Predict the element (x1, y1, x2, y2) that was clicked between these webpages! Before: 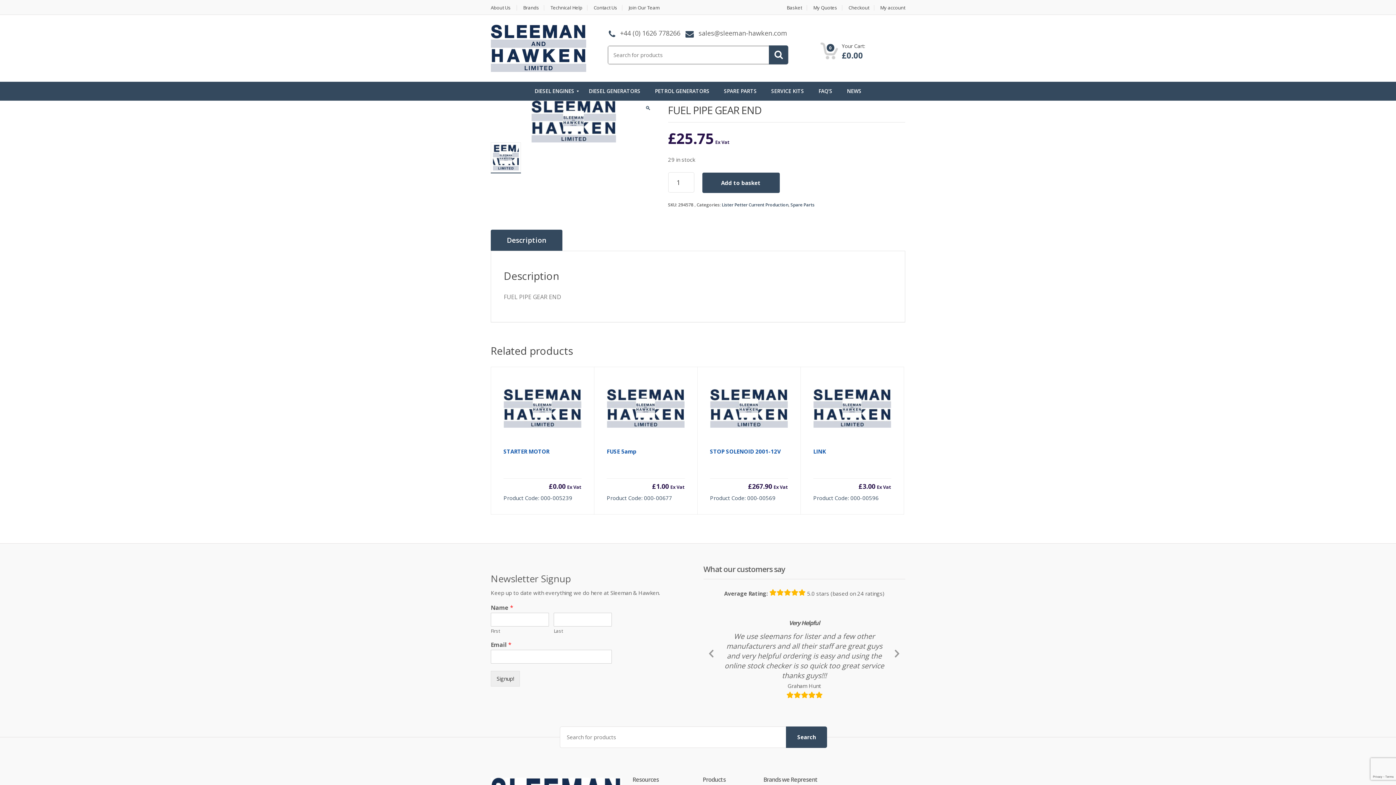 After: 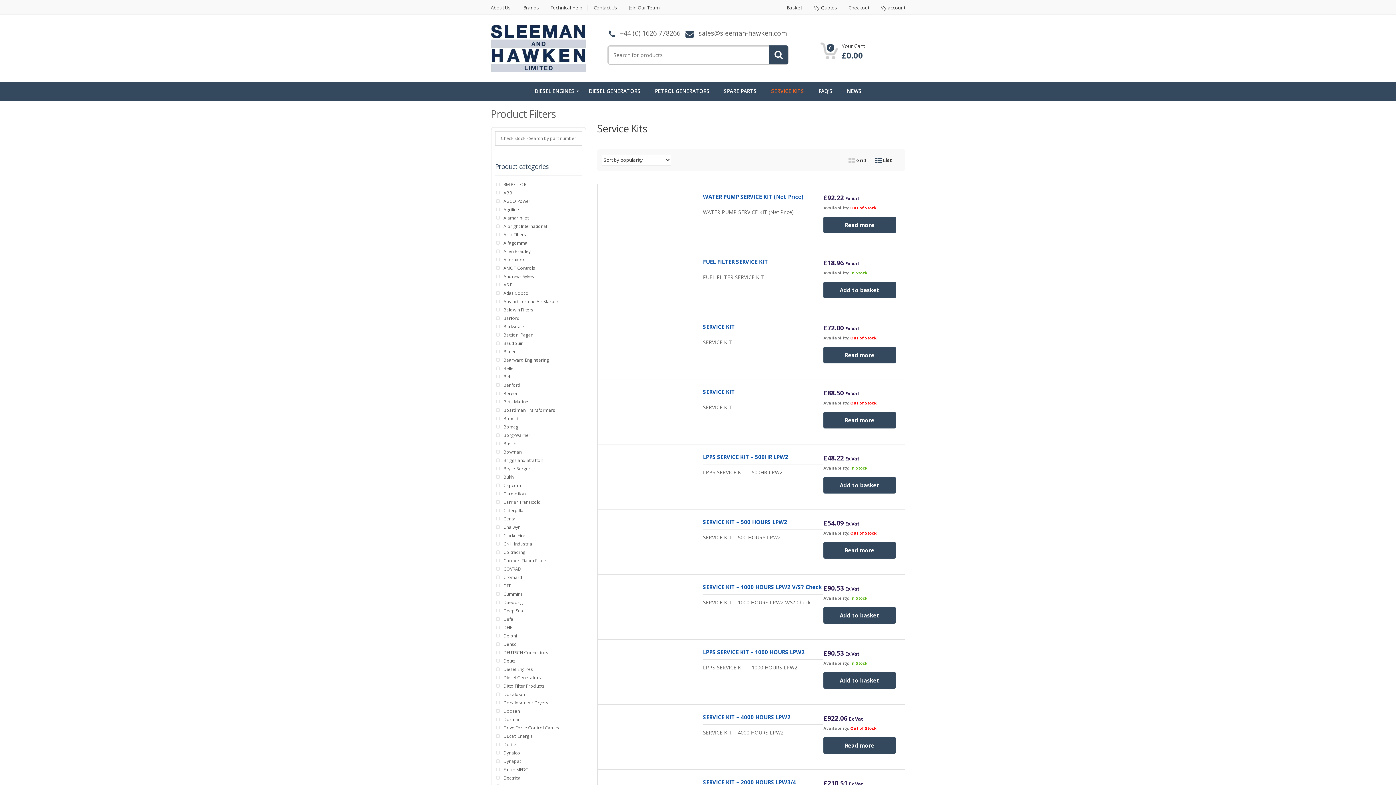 Action: label: SERVICE KITS bbox: (764, 82, 811, 100)